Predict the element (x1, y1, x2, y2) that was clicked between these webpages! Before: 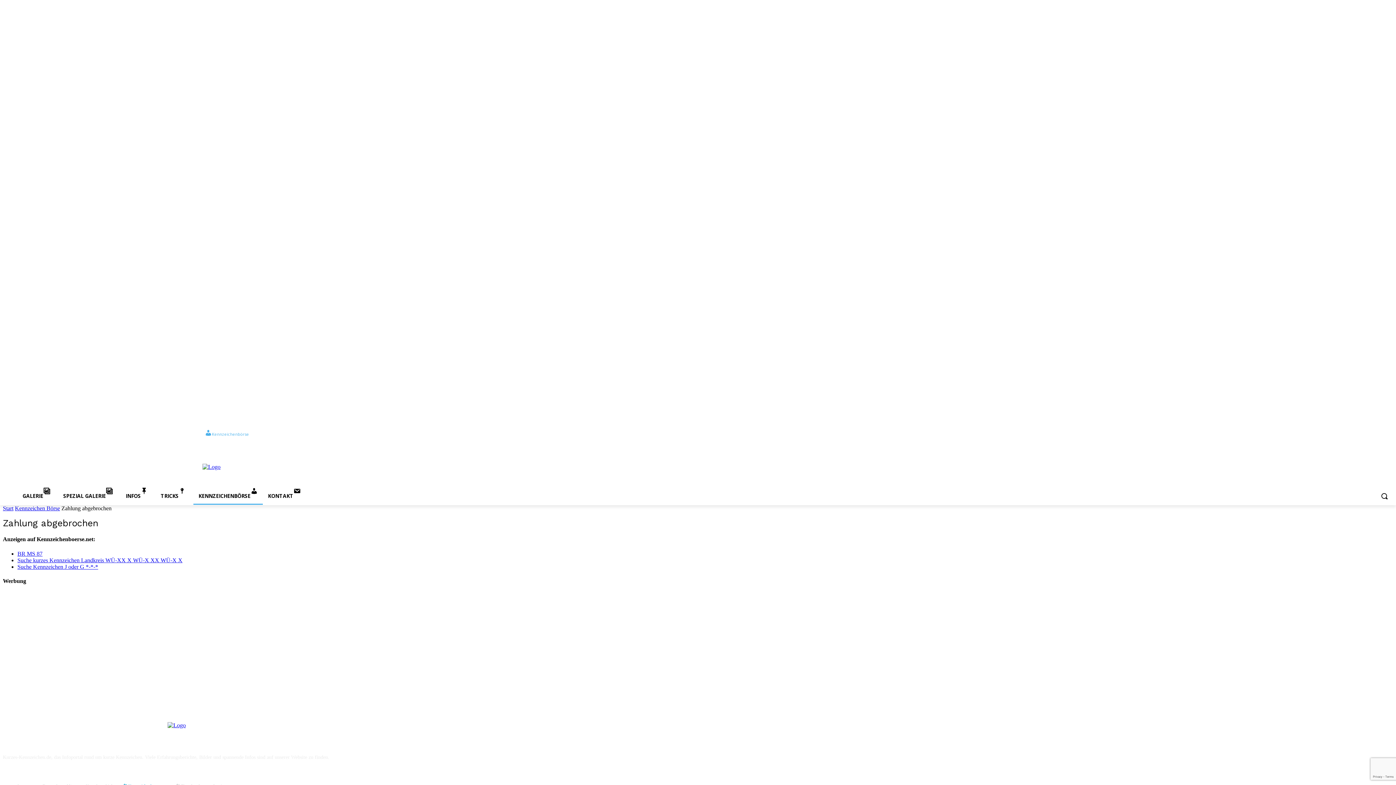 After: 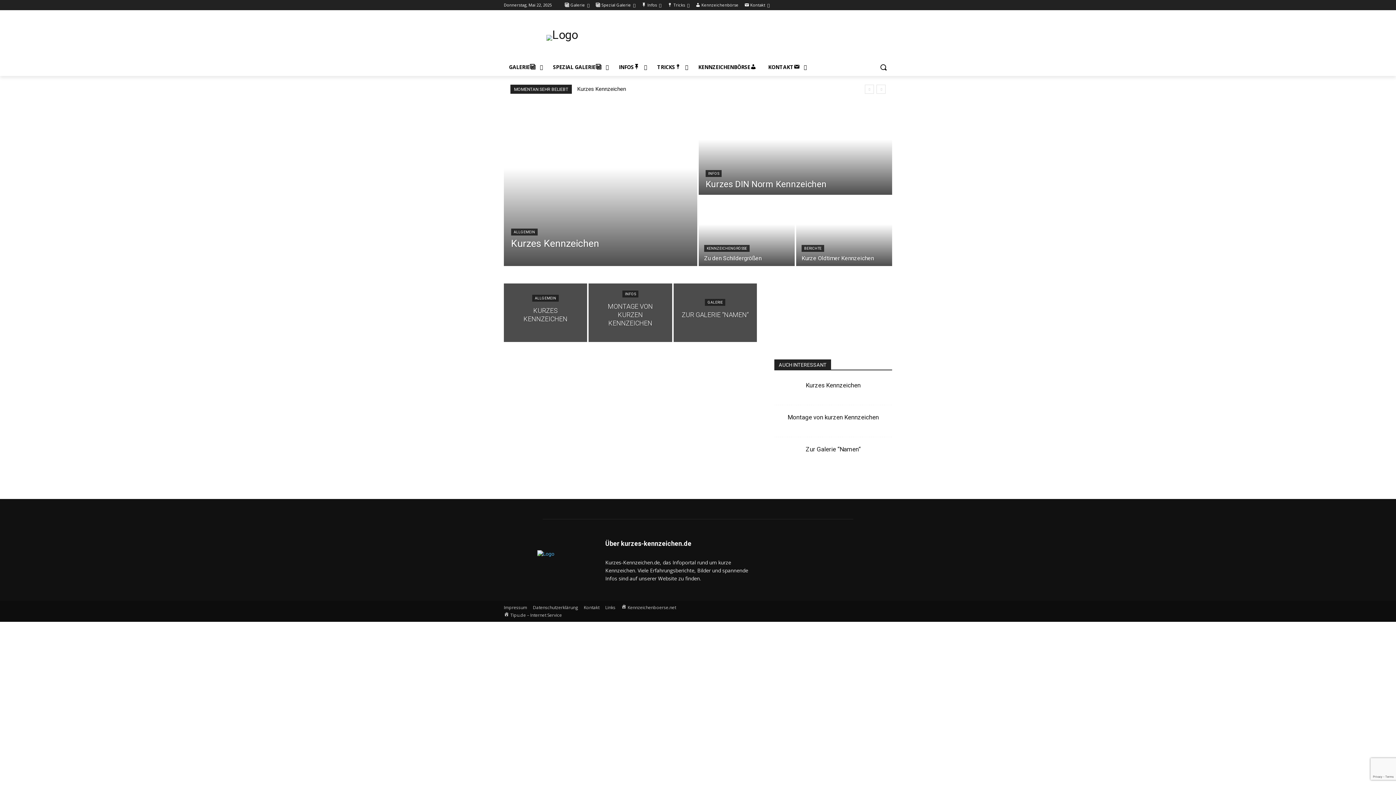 Action: bbox: (2, 464, 420, 470)